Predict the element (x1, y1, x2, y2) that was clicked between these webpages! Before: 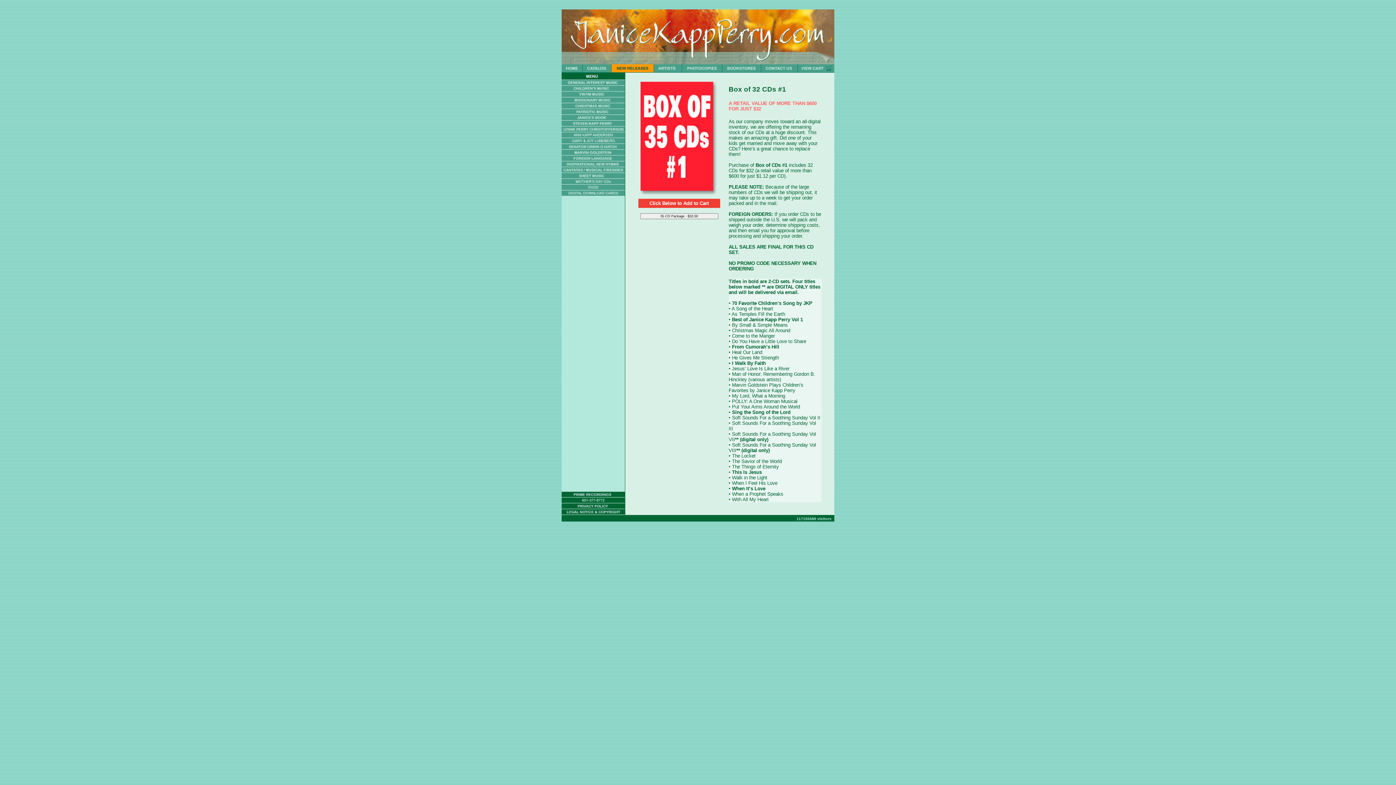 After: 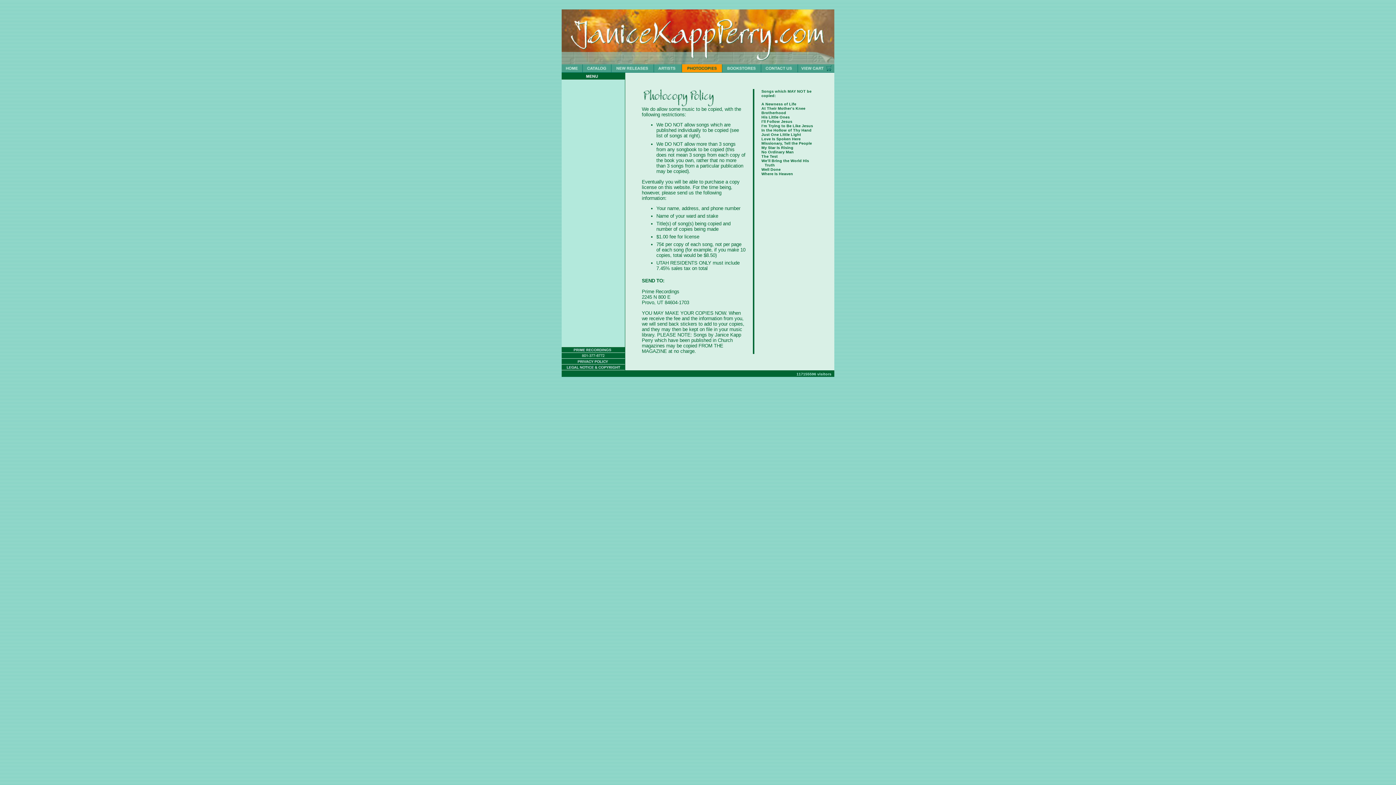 Action: bbox: (682, 67, 722, 73)